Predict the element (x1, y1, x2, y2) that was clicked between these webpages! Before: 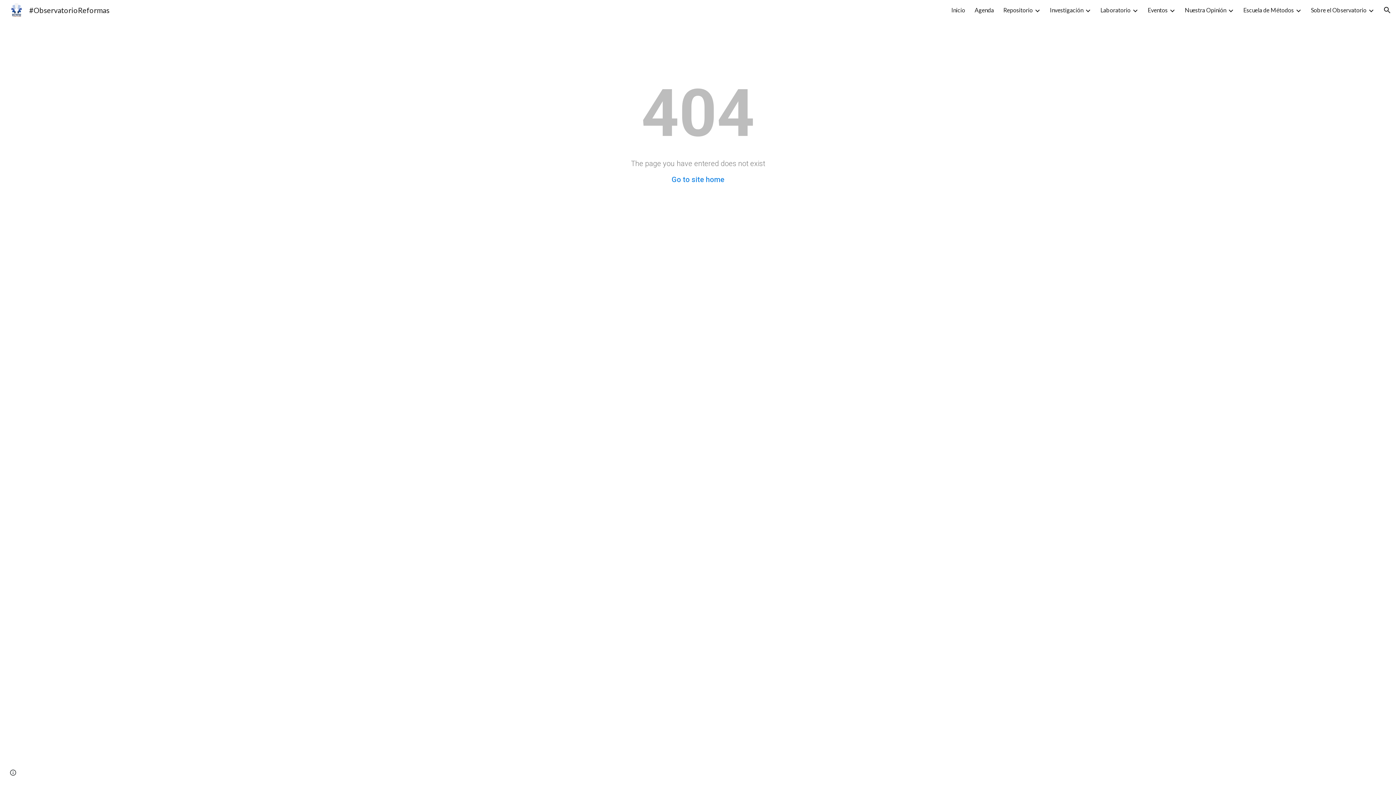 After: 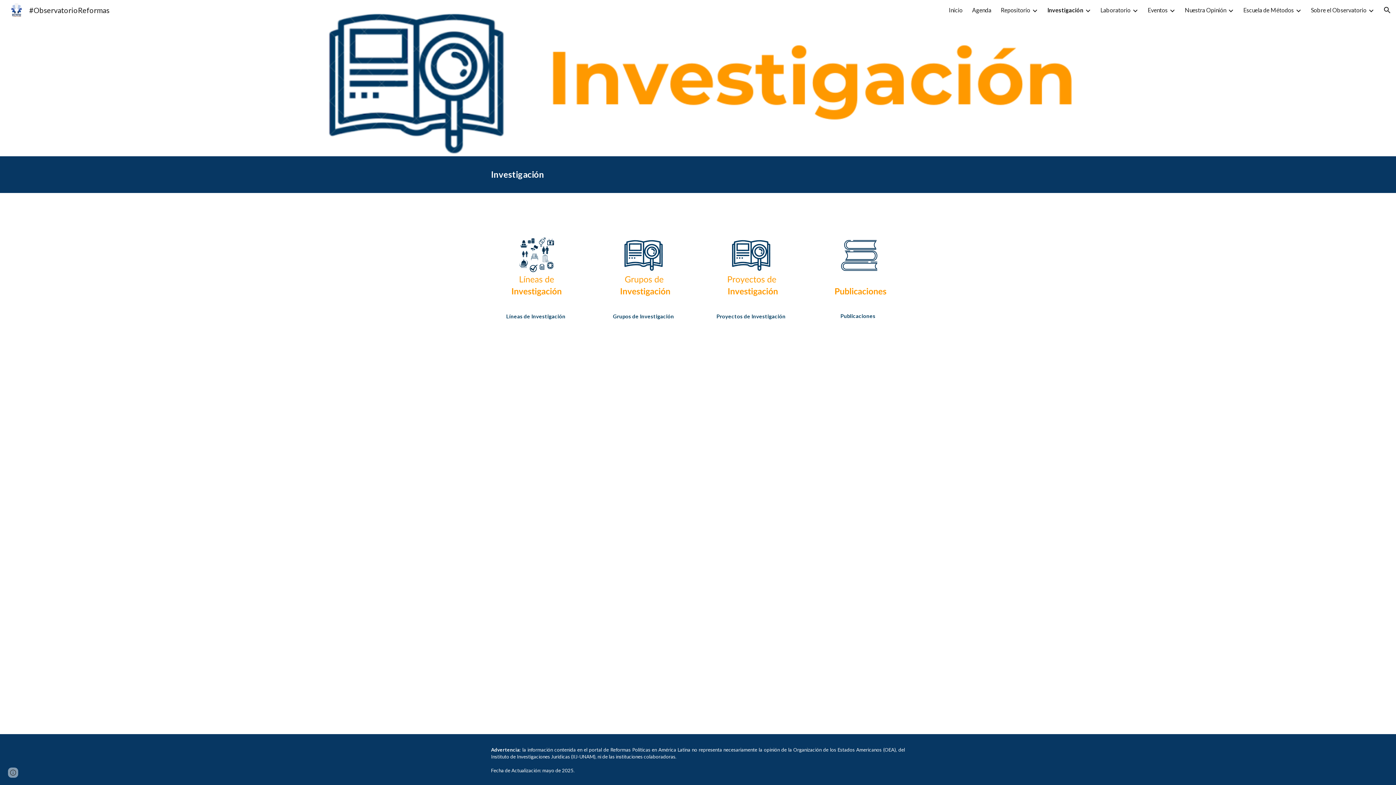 Action: bbox: (1050, 6, 1083, 13) label: Investigación